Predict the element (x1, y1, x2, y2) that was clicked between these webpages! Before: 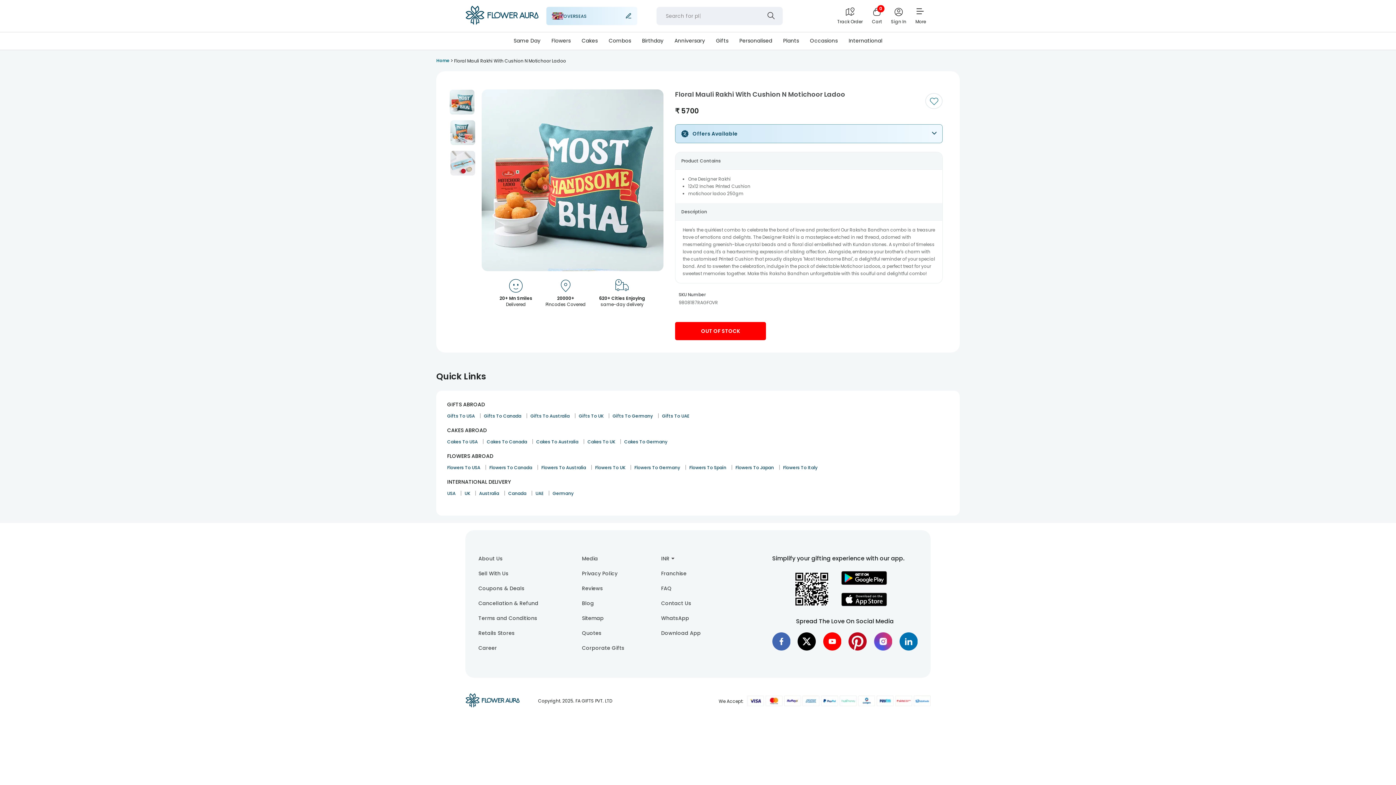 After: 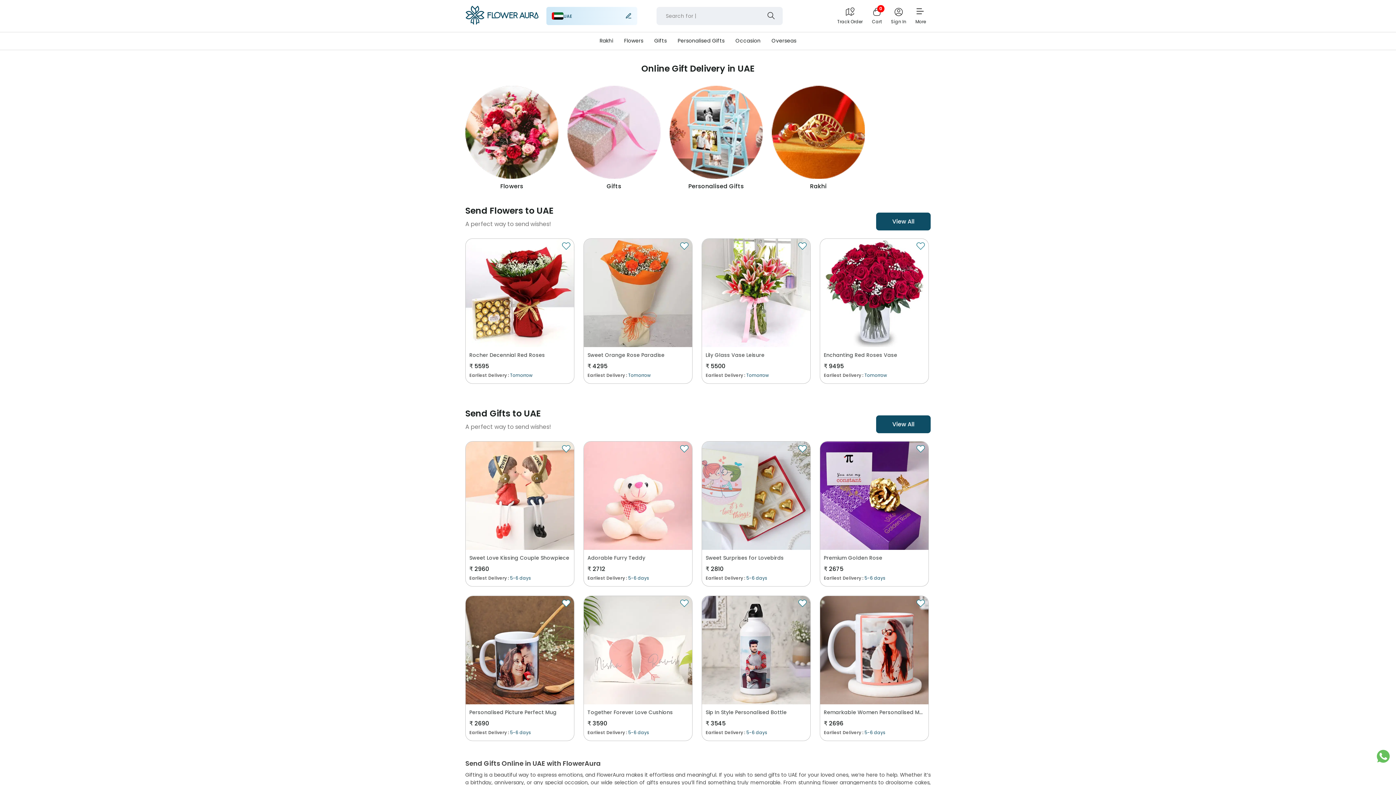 Action: label: UAE bbox: (535, 489, 545, 498)